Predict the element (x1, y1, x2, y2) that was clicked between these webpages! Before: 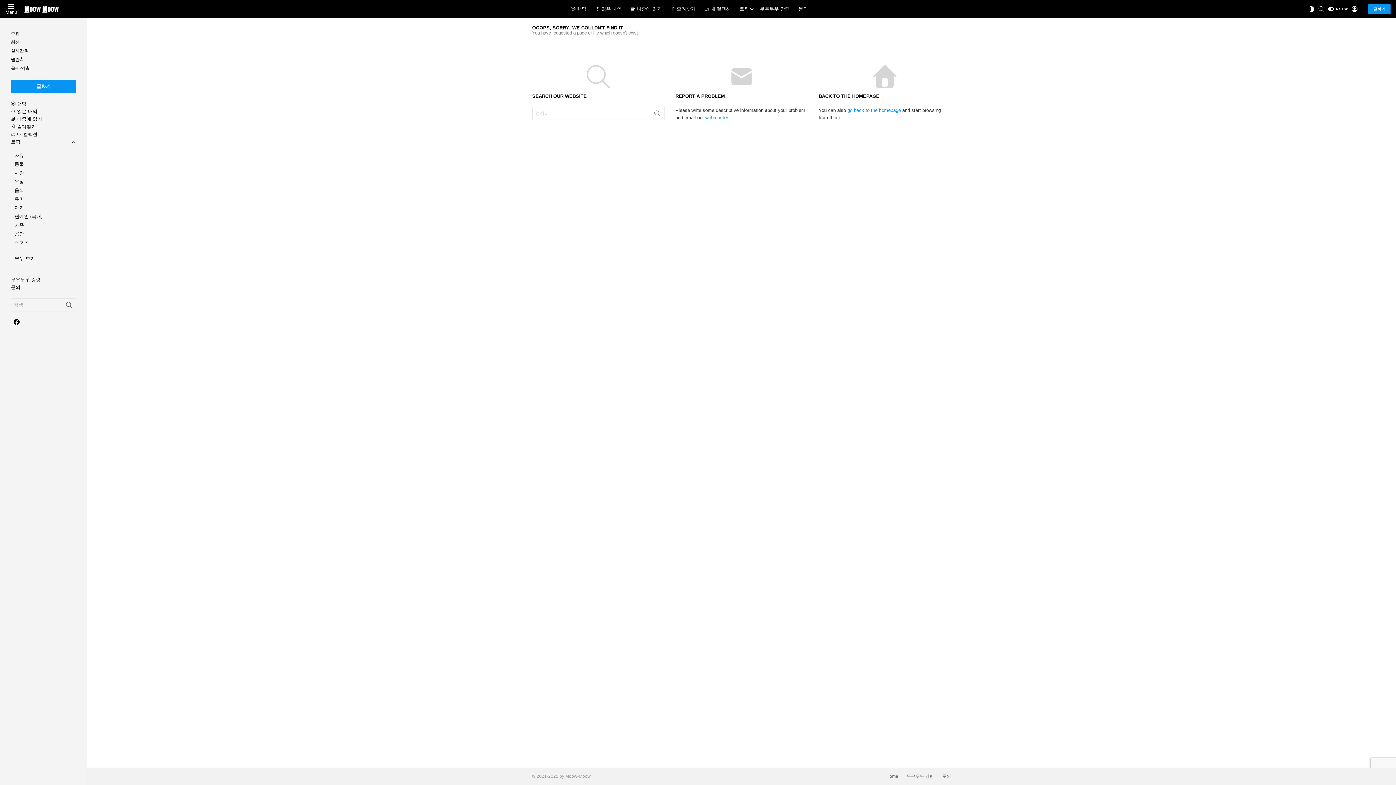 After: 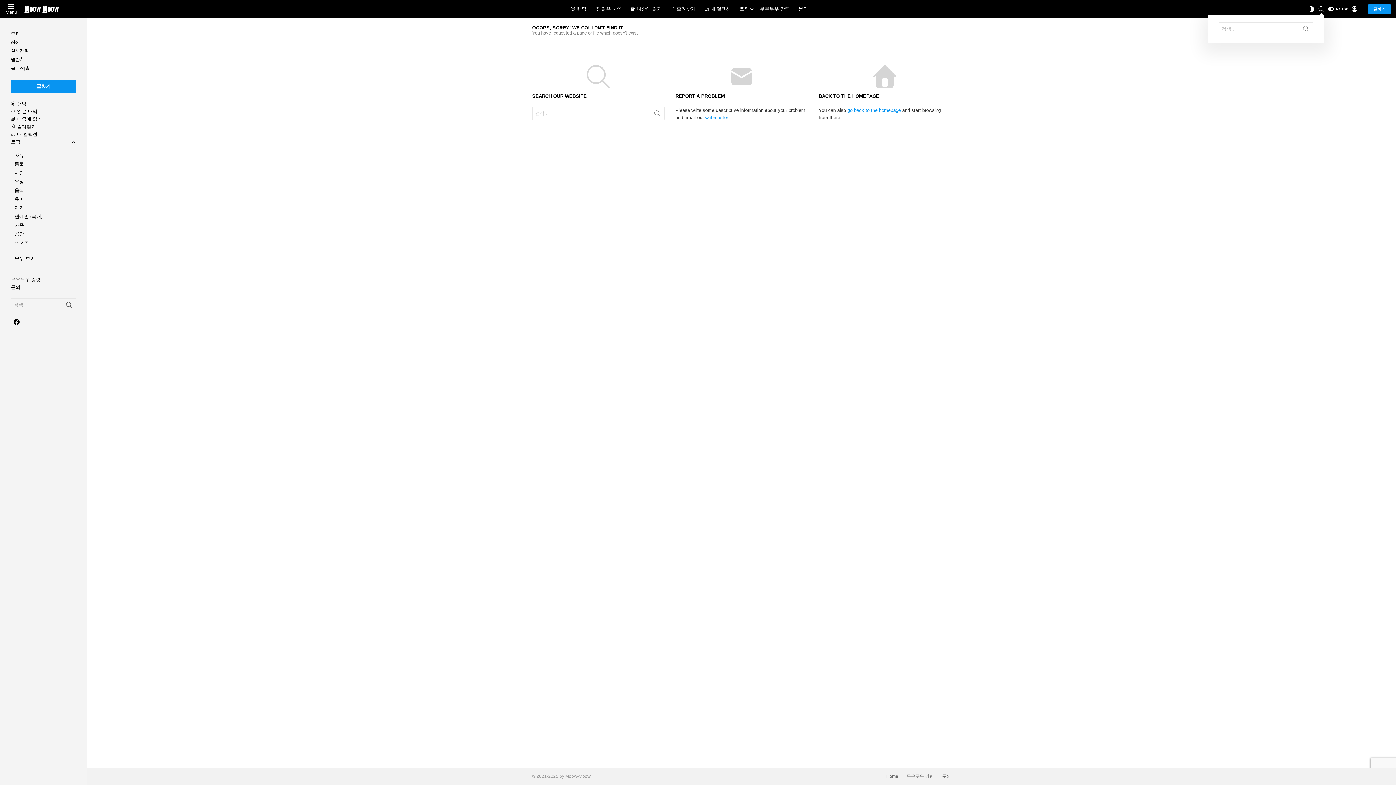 Action: label: SEARCH bbox: (1318, 3, 1324, 14)